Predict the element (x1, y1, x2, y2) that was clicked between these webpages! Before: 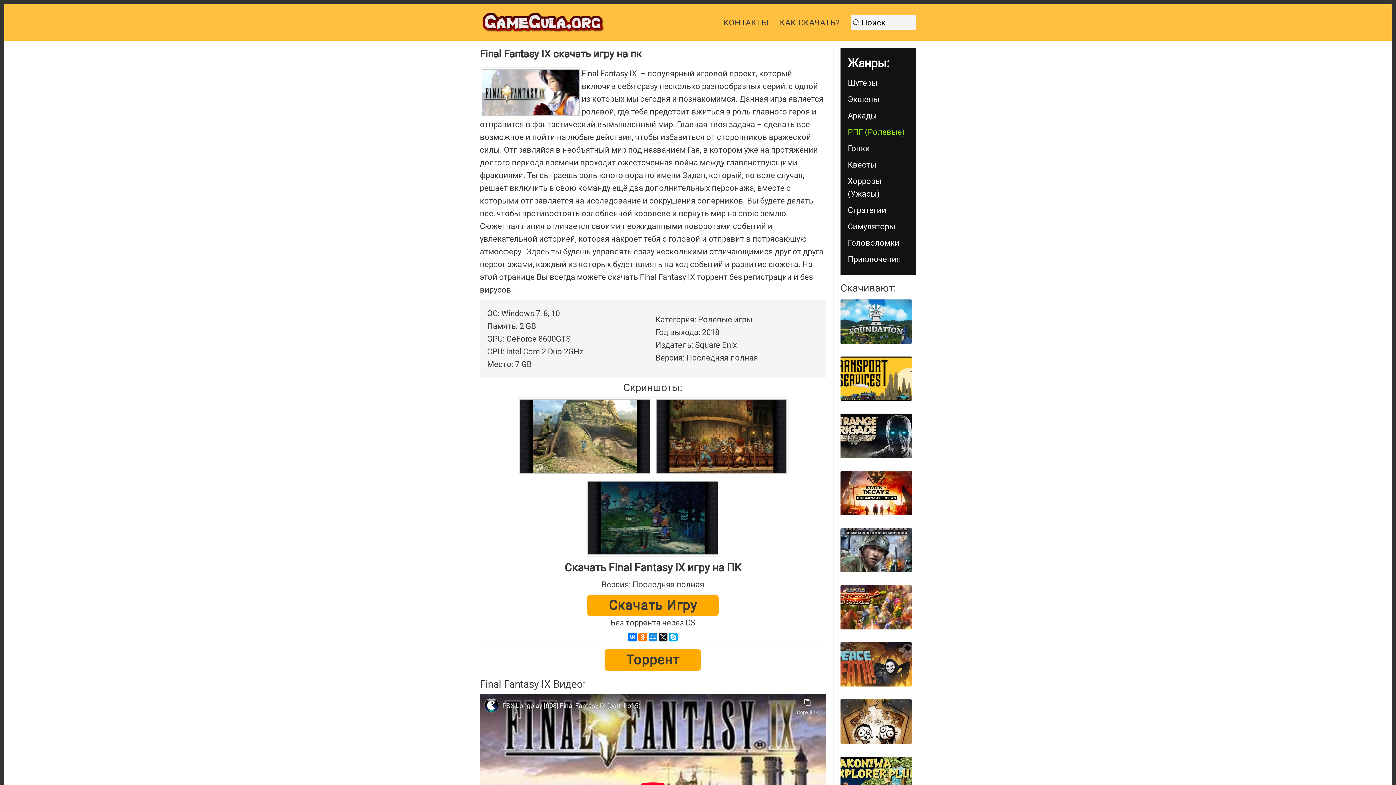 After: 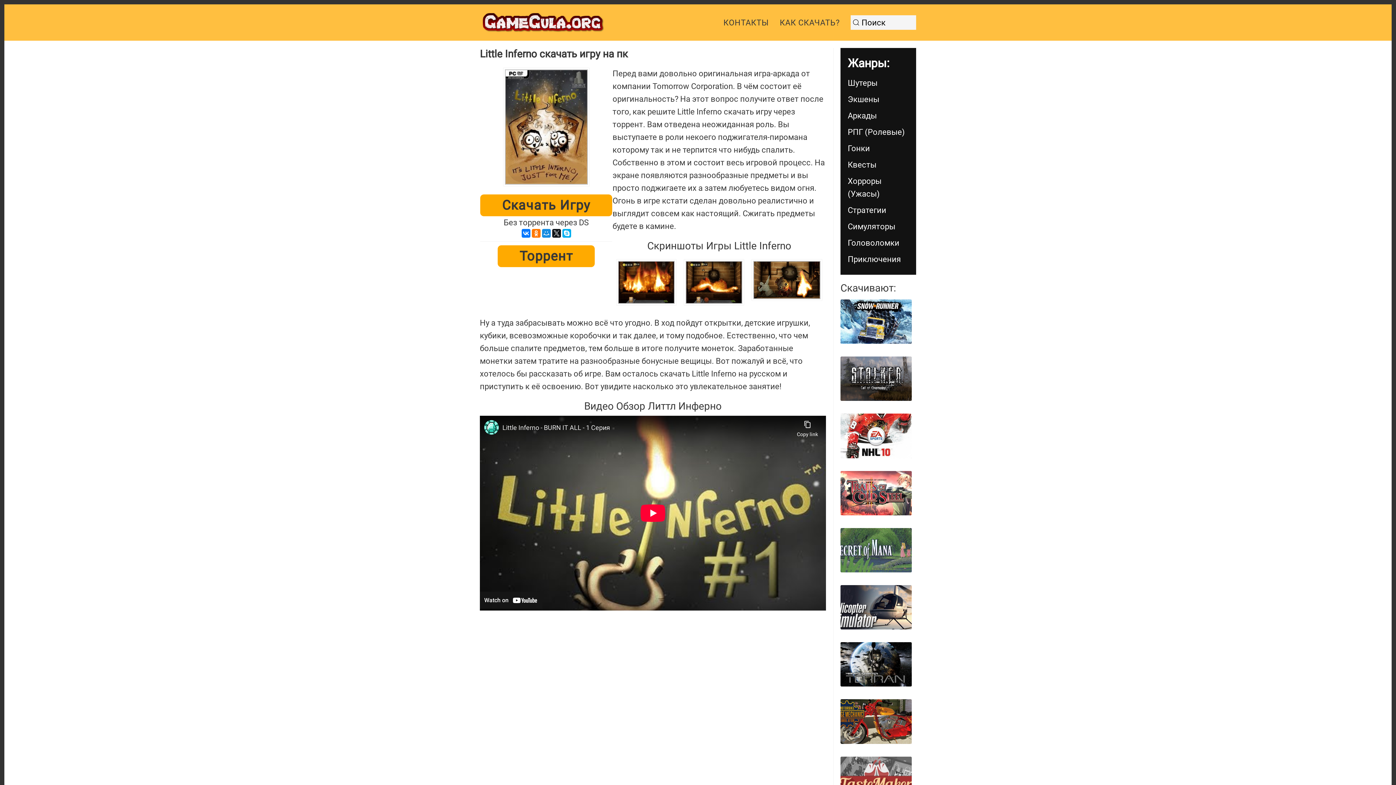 Action: bbox: (840, 699, 911, 744)